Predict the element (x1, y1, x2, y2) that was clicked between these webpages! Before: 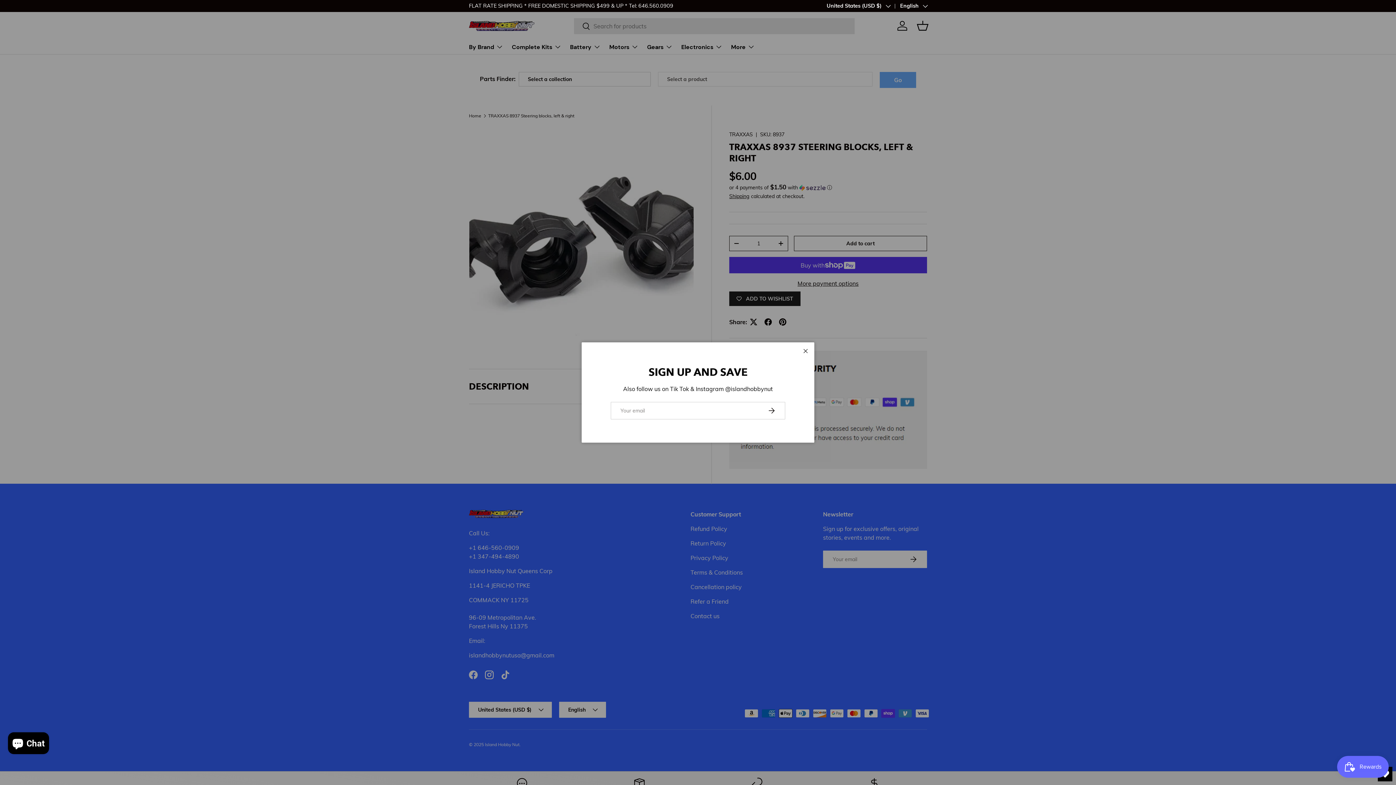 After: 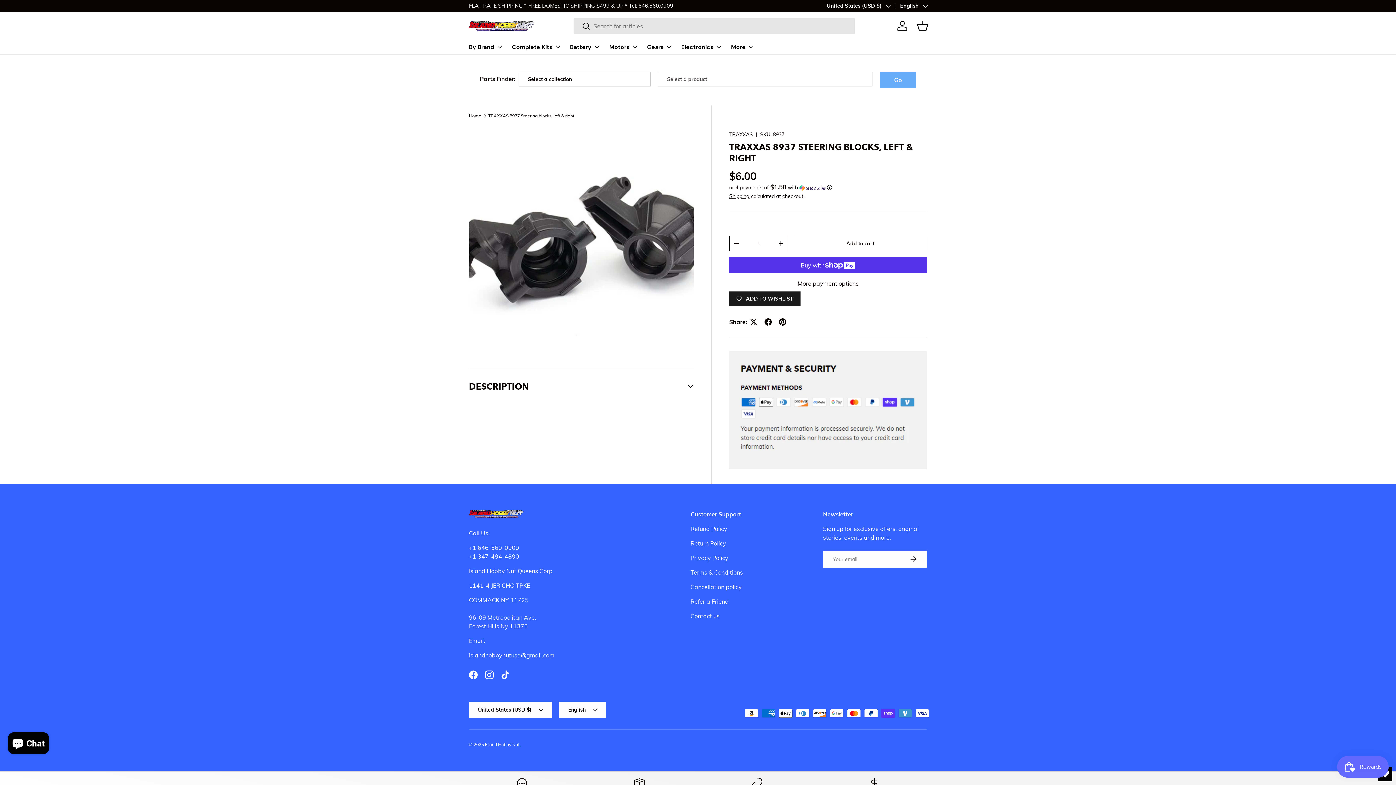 Action: label: Close bbox: (778, 354, 789, 365)